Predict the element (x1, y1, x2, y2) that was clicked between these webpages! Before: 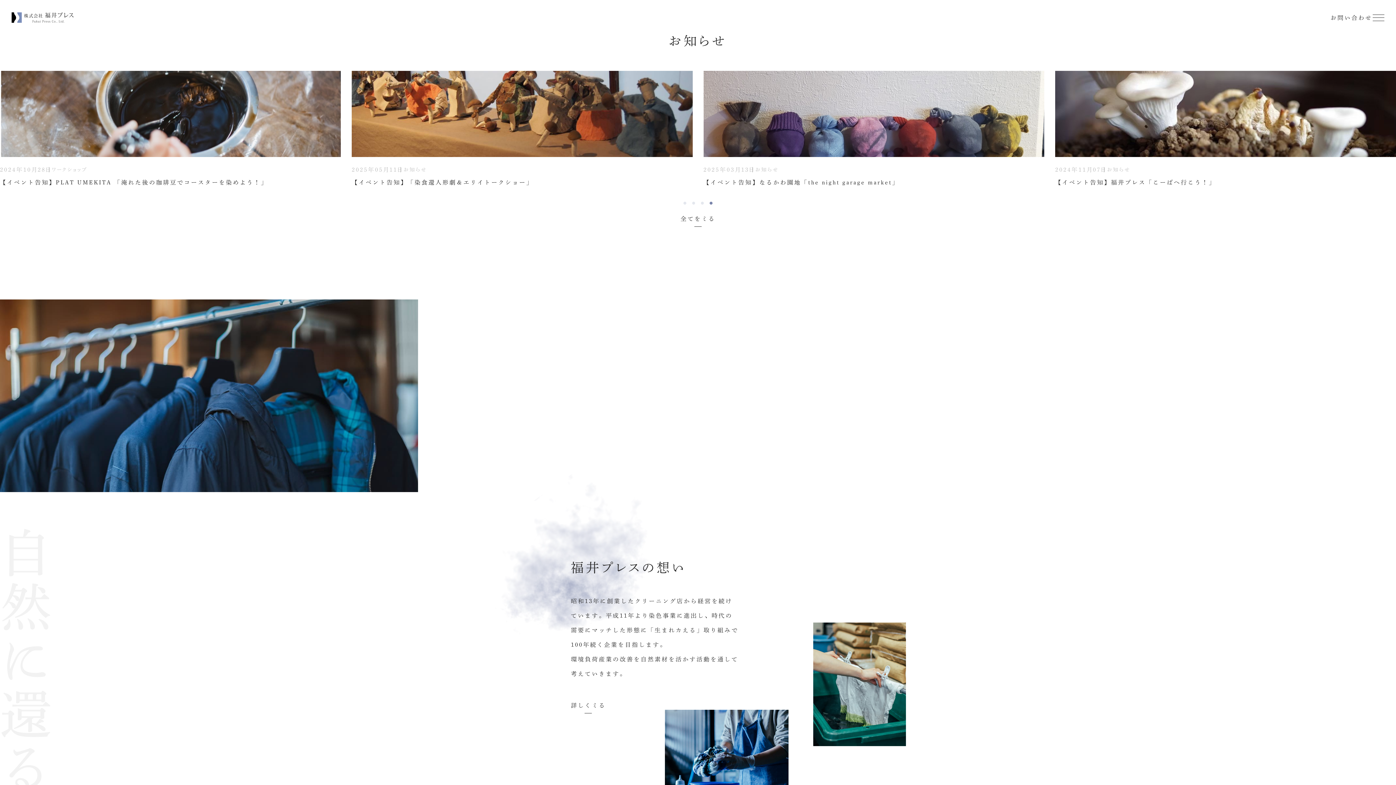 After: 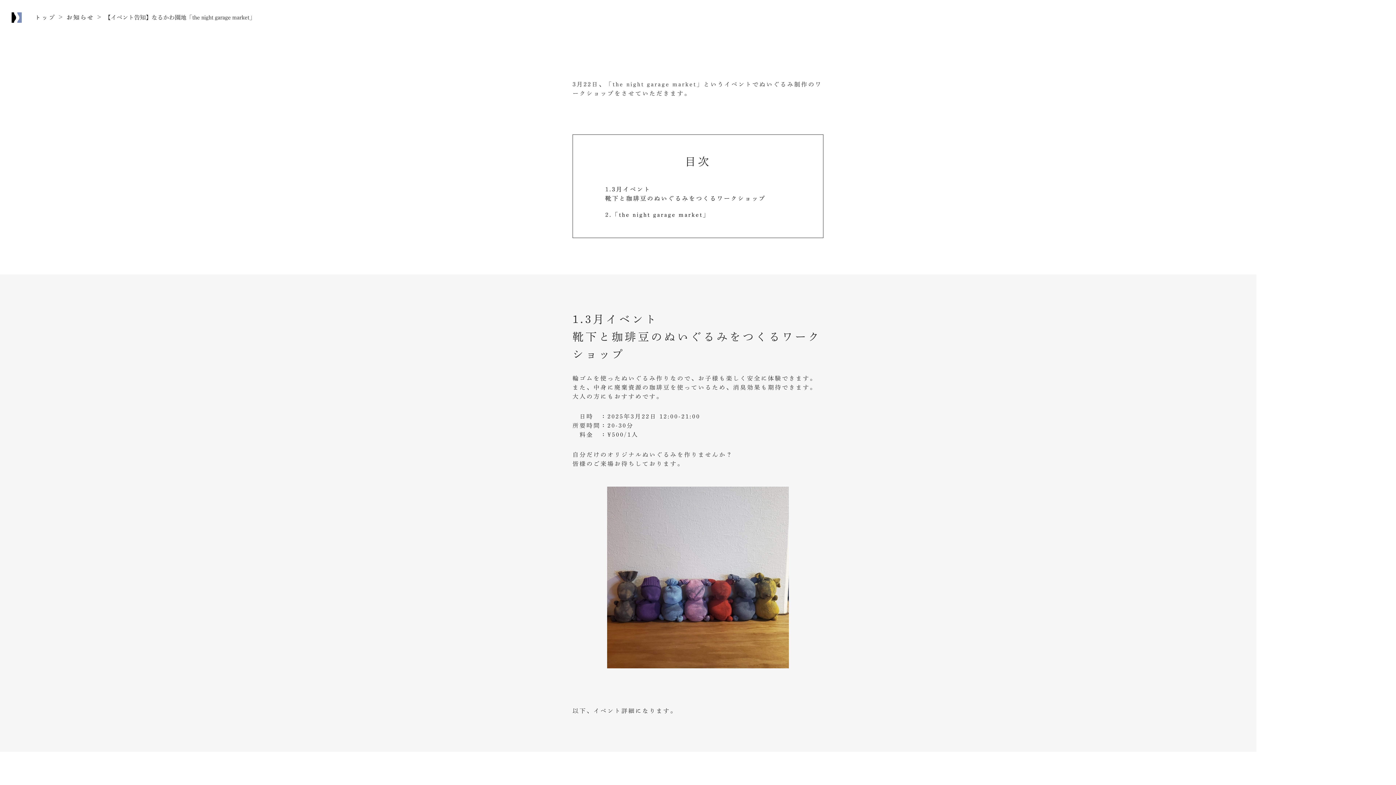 Action: bbox: (351, 70, 692, 187) label: 2025年03月13日
お知らせ

【イベント告知】なるかわ園地「the night garage market」